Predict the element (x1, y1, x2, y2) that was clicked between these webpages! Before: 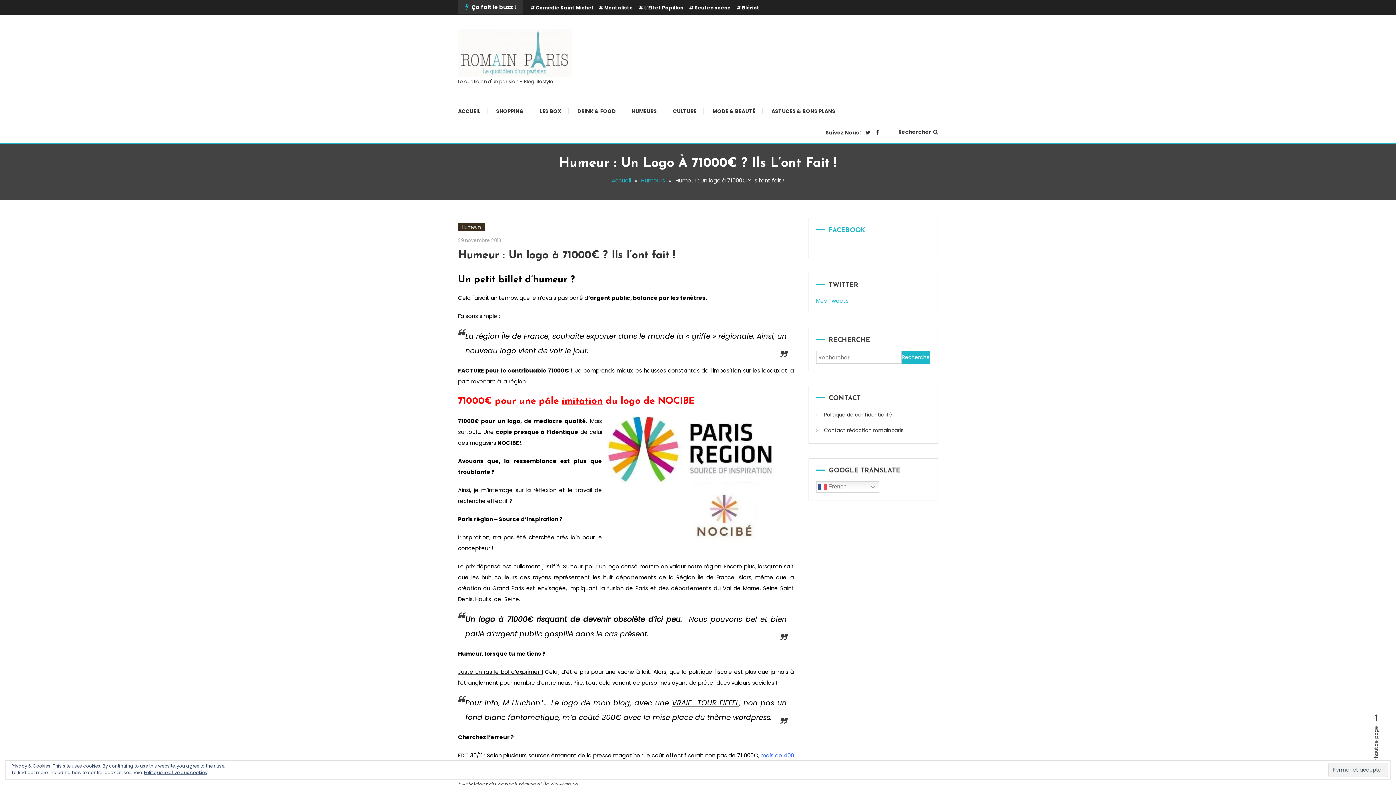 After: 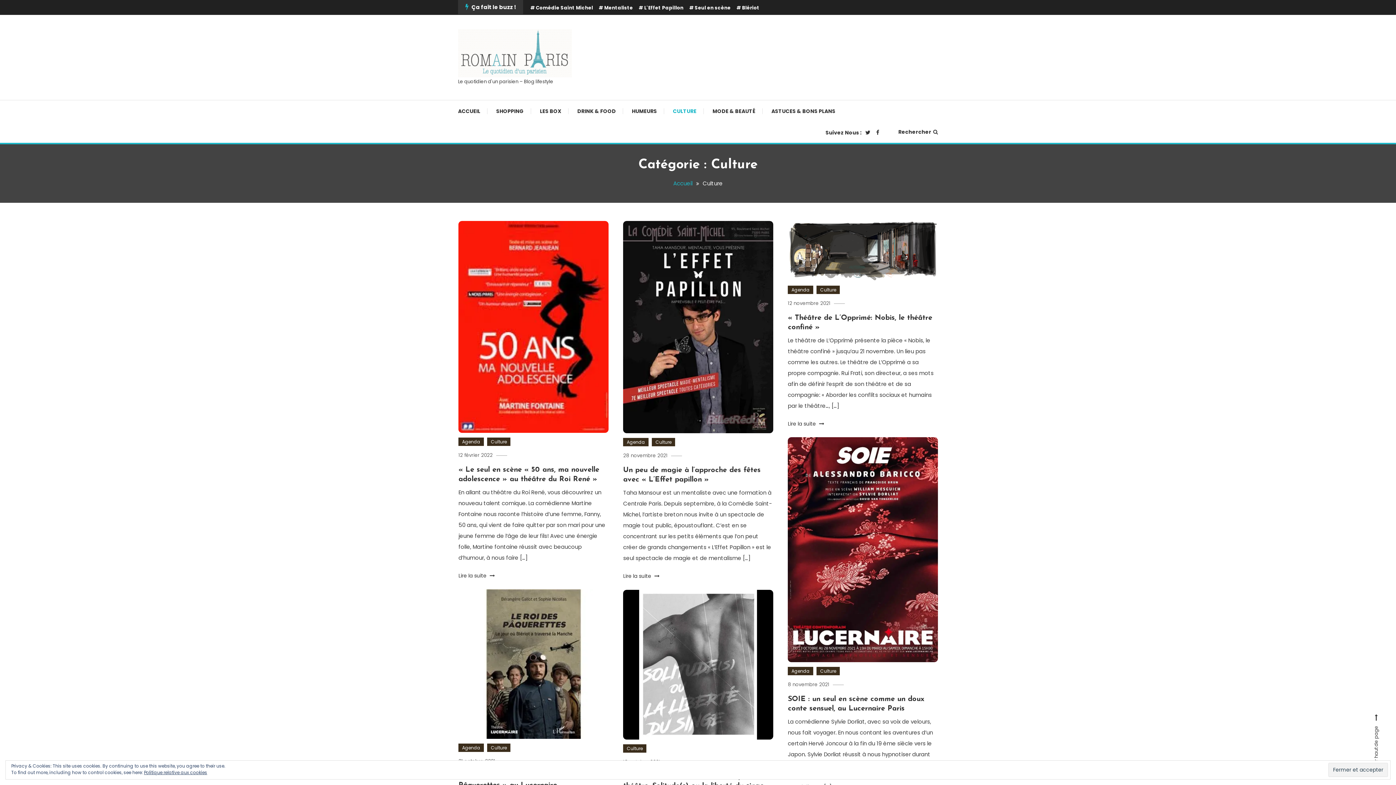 Action: bbox: (665, 100, 704, 122) label: CULTURE